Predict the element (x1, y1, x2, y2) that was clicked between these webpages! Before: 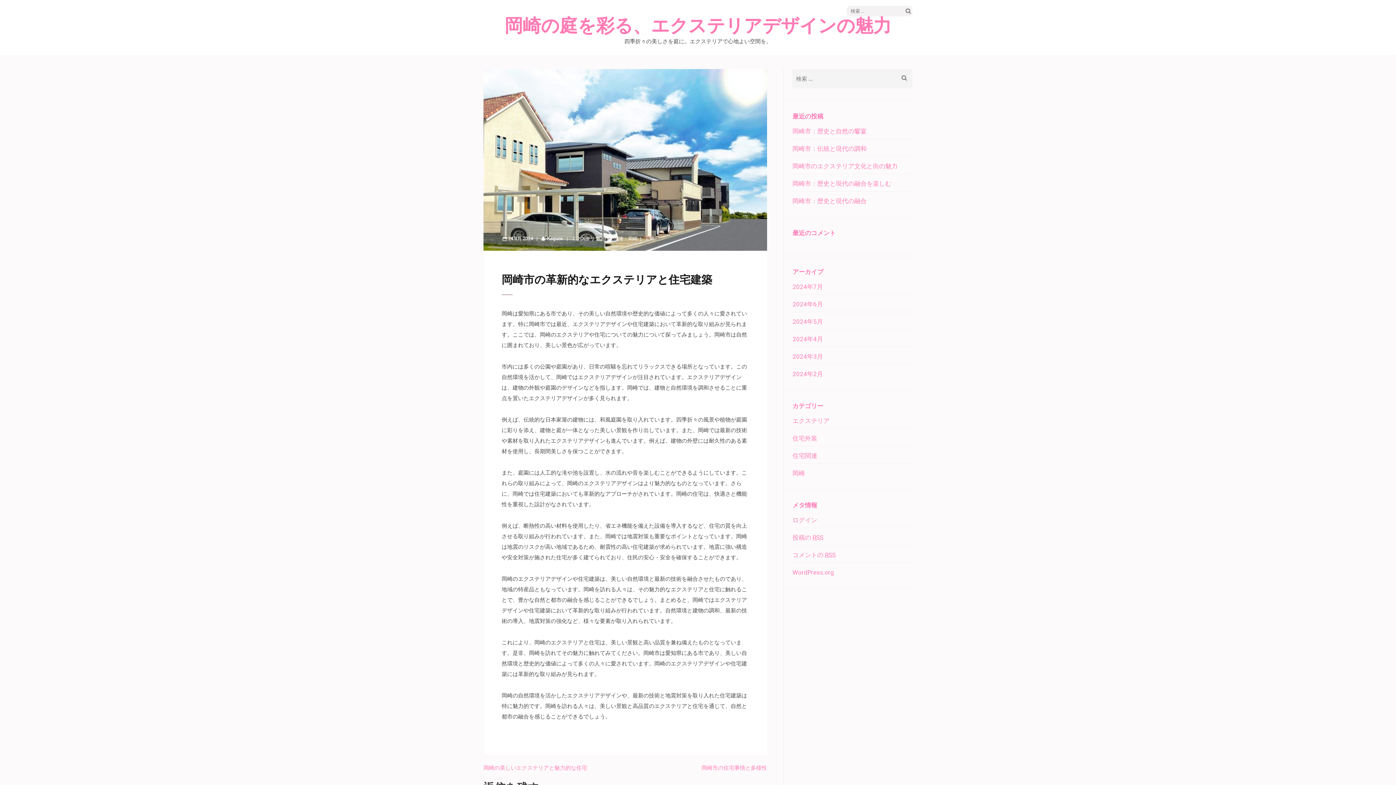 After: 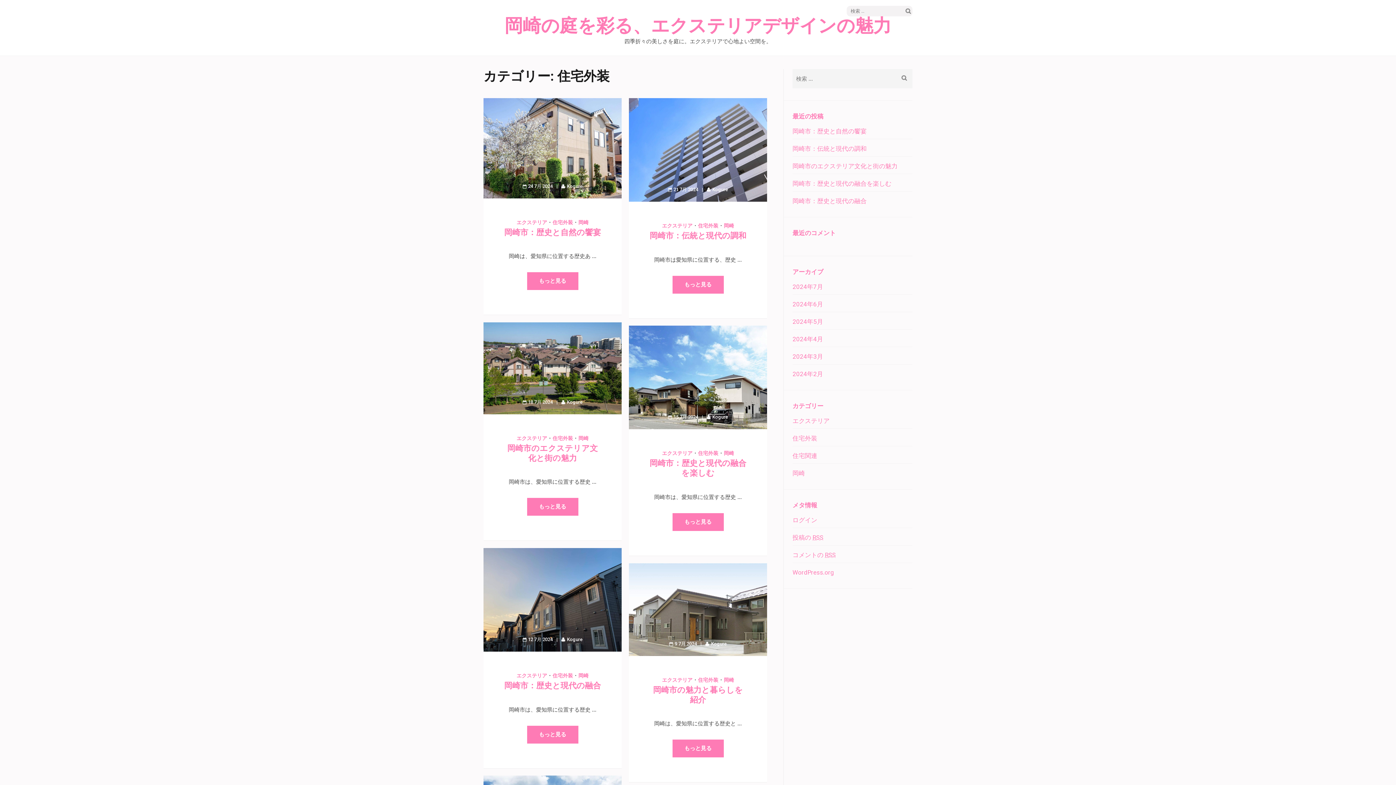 Action: label: 住宅外装 bbox: (792, 434, 817, 442)